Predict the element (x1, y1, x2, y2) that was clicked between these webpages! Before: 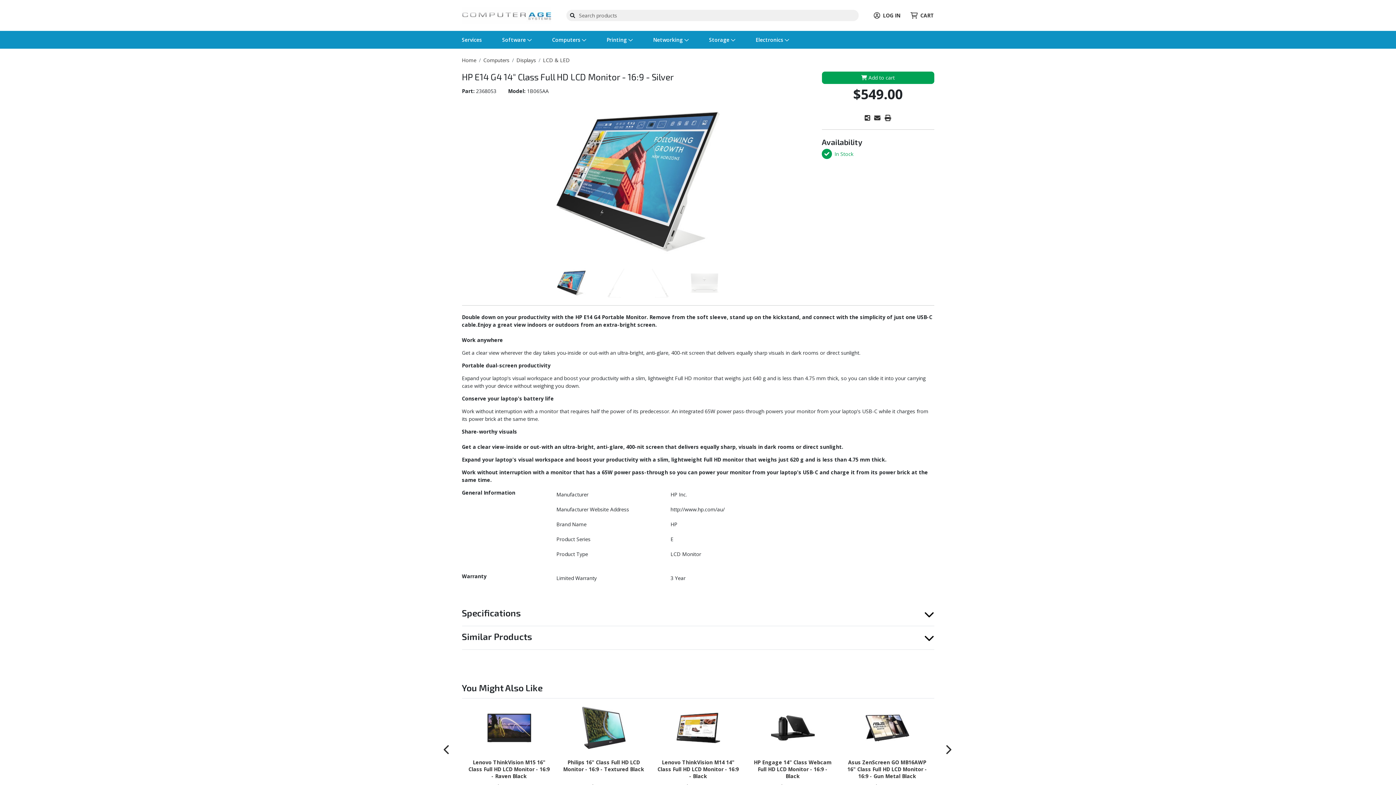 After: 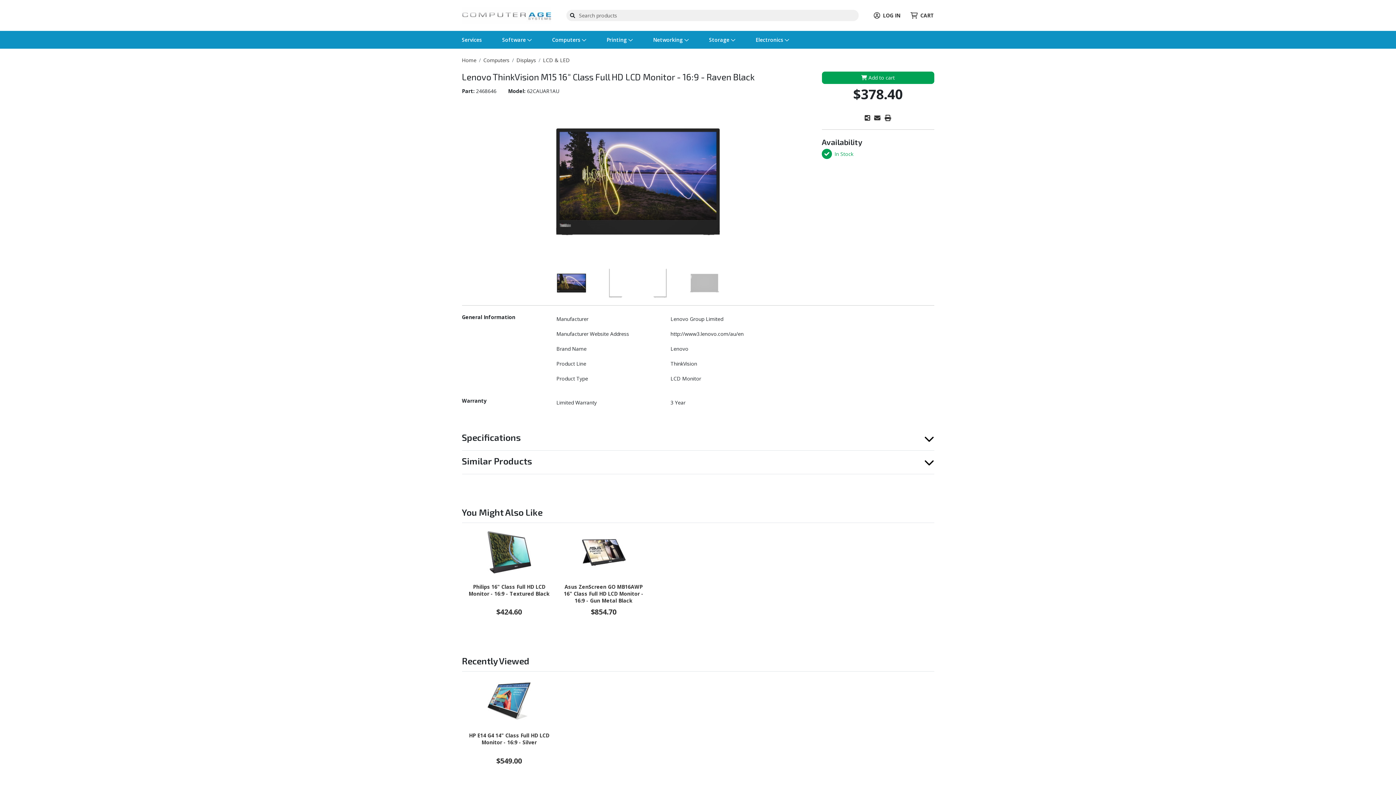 Action: bbox: (467, 752, 551, 793) label: Lenovo ThinkVision M15 16" Class Full HD LCD Monitor - 16:9 - Raven Black
$378.40